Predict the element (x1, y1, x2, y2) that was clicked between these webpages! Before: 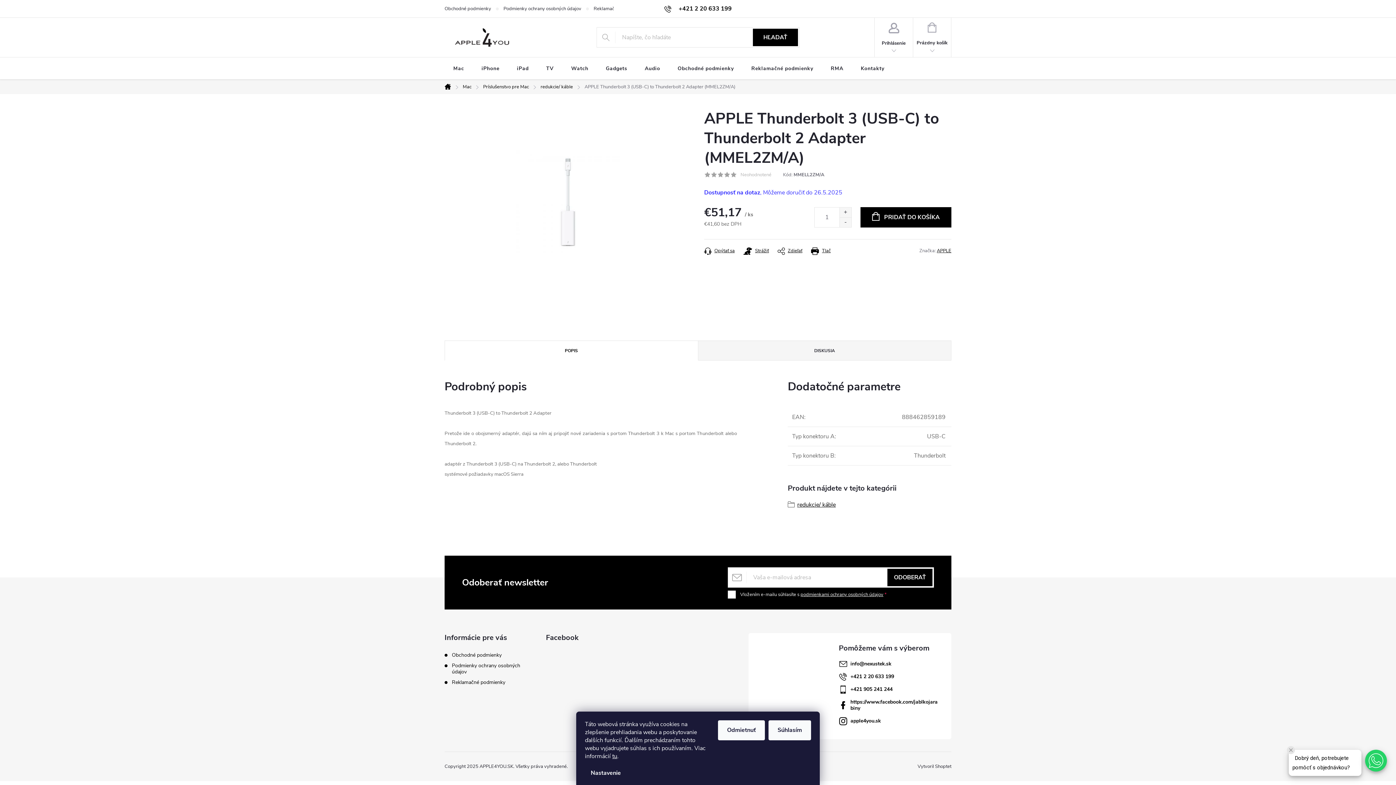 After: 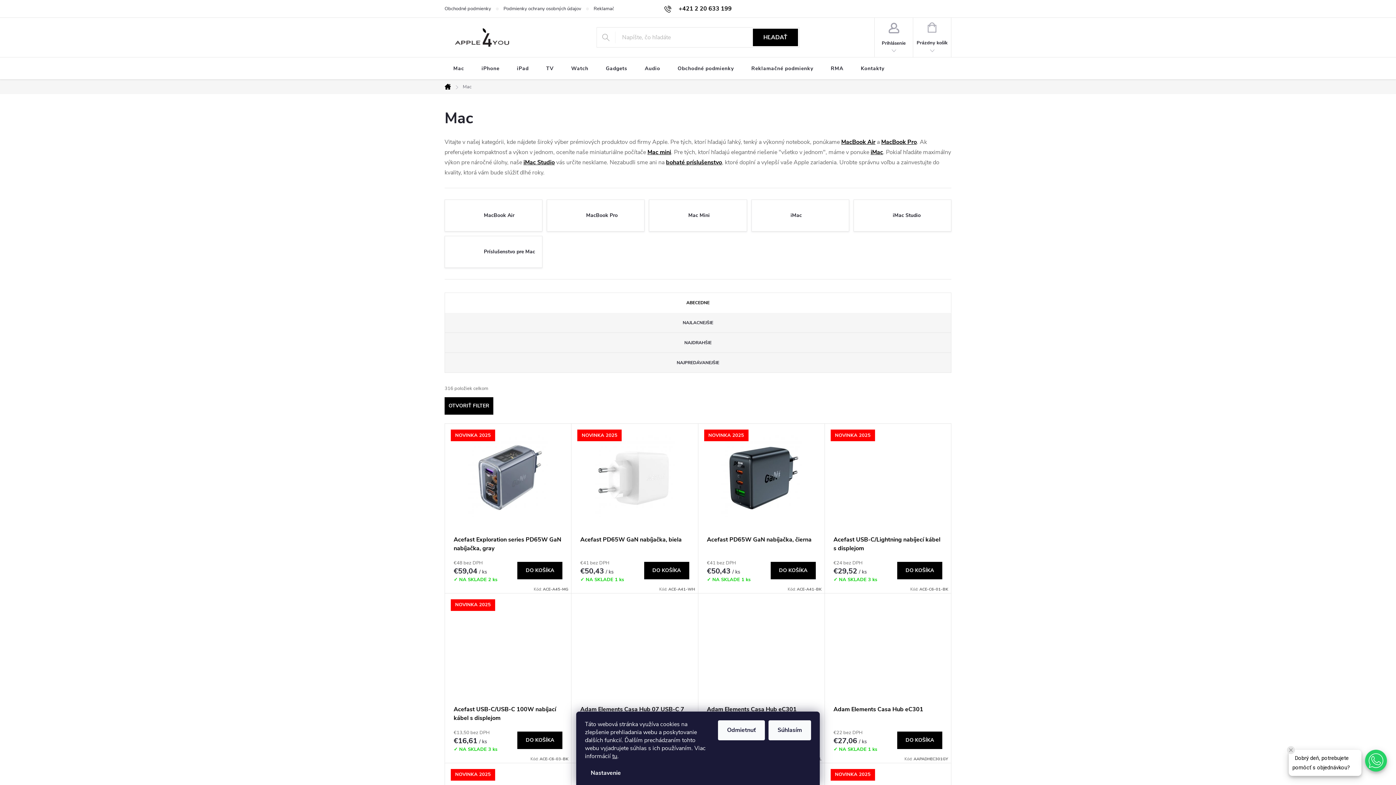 Action: bbox: (457, 79, 477, 94) label: Mac